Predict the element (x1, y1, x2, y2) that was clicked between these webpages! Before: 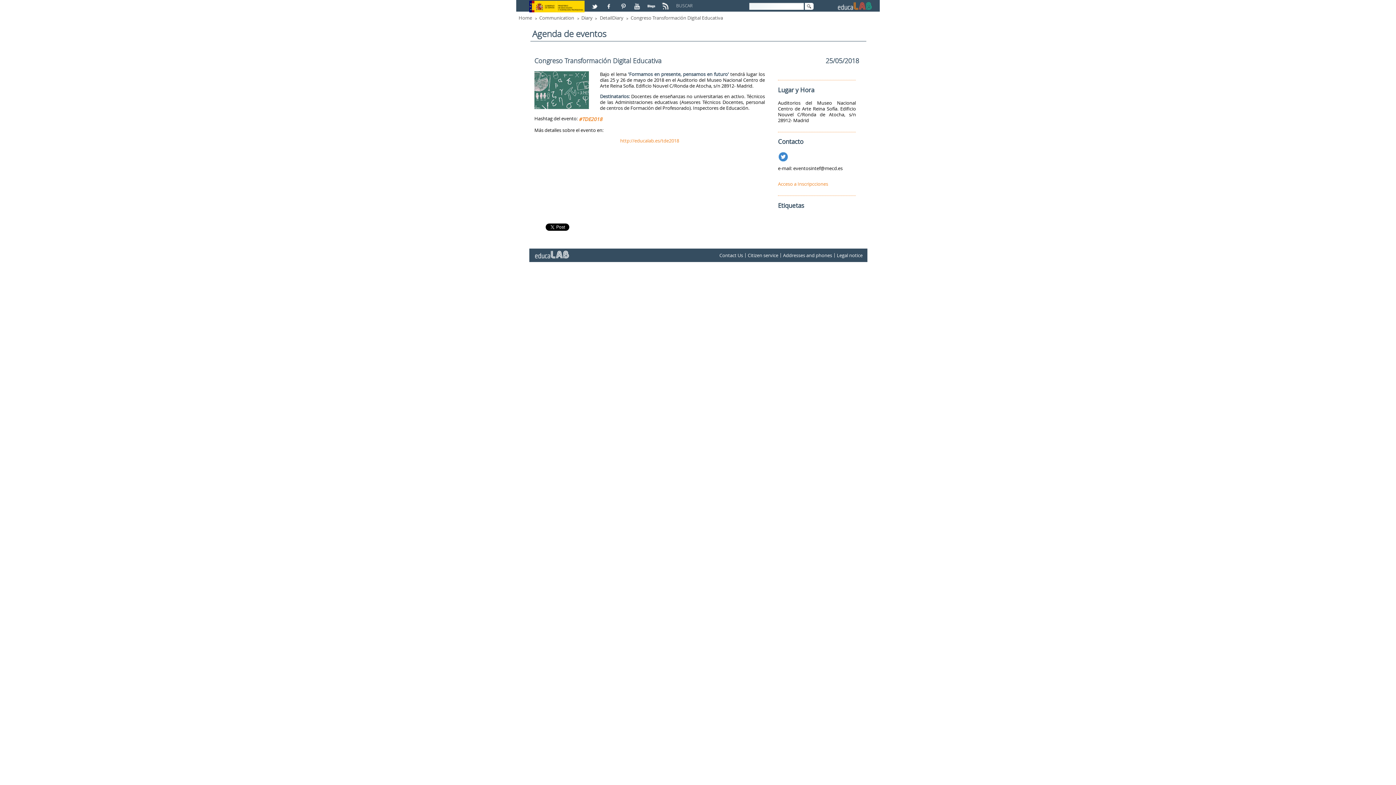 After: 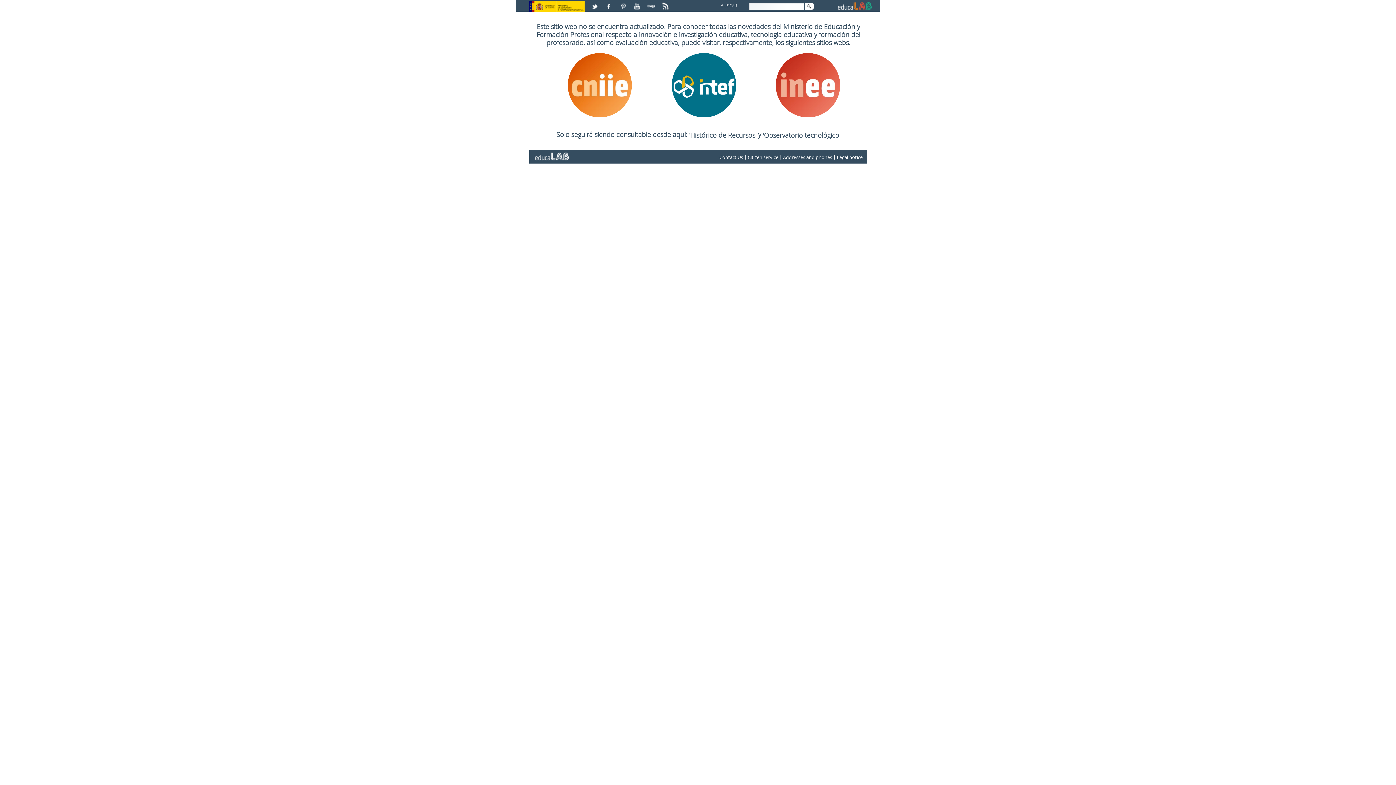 Action: label: Home bbox: (516, 14, 537, 21)